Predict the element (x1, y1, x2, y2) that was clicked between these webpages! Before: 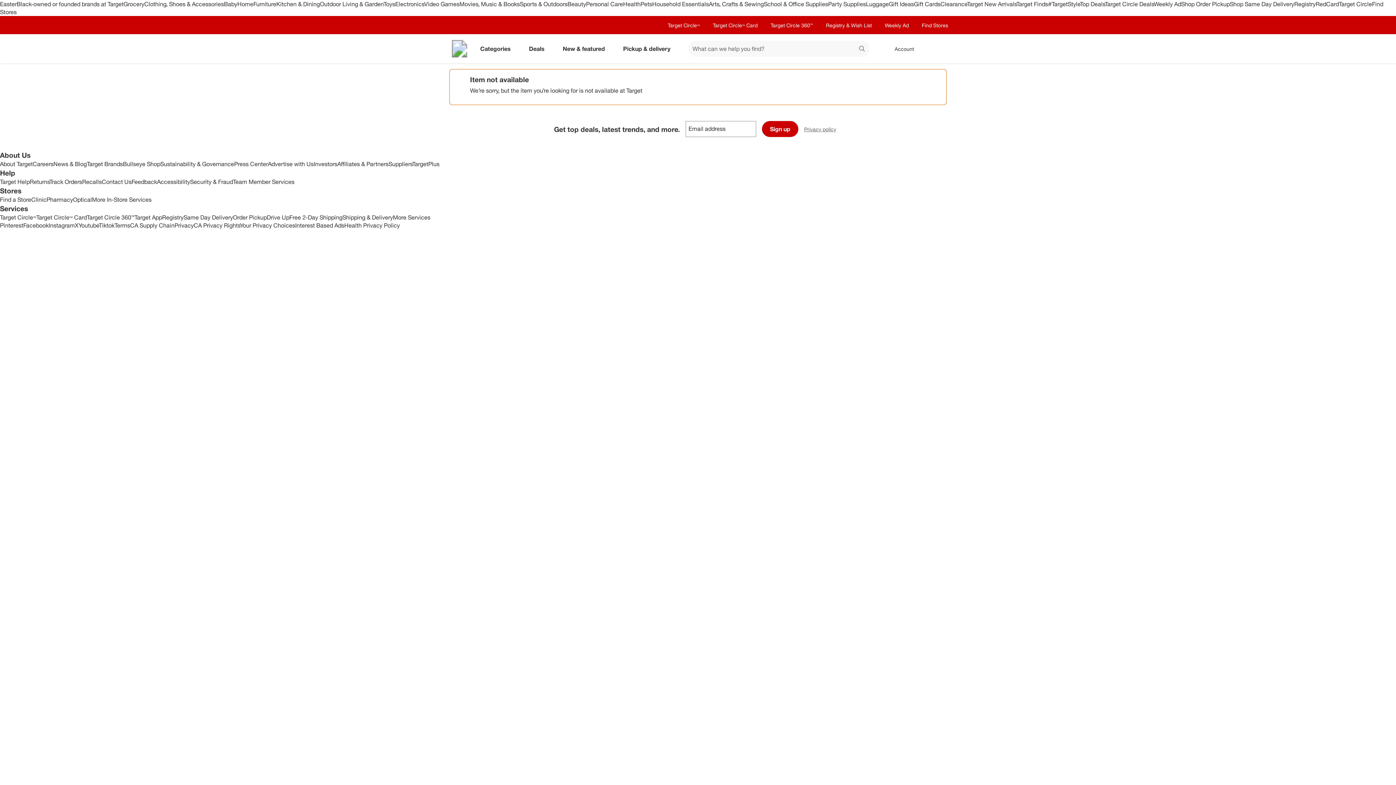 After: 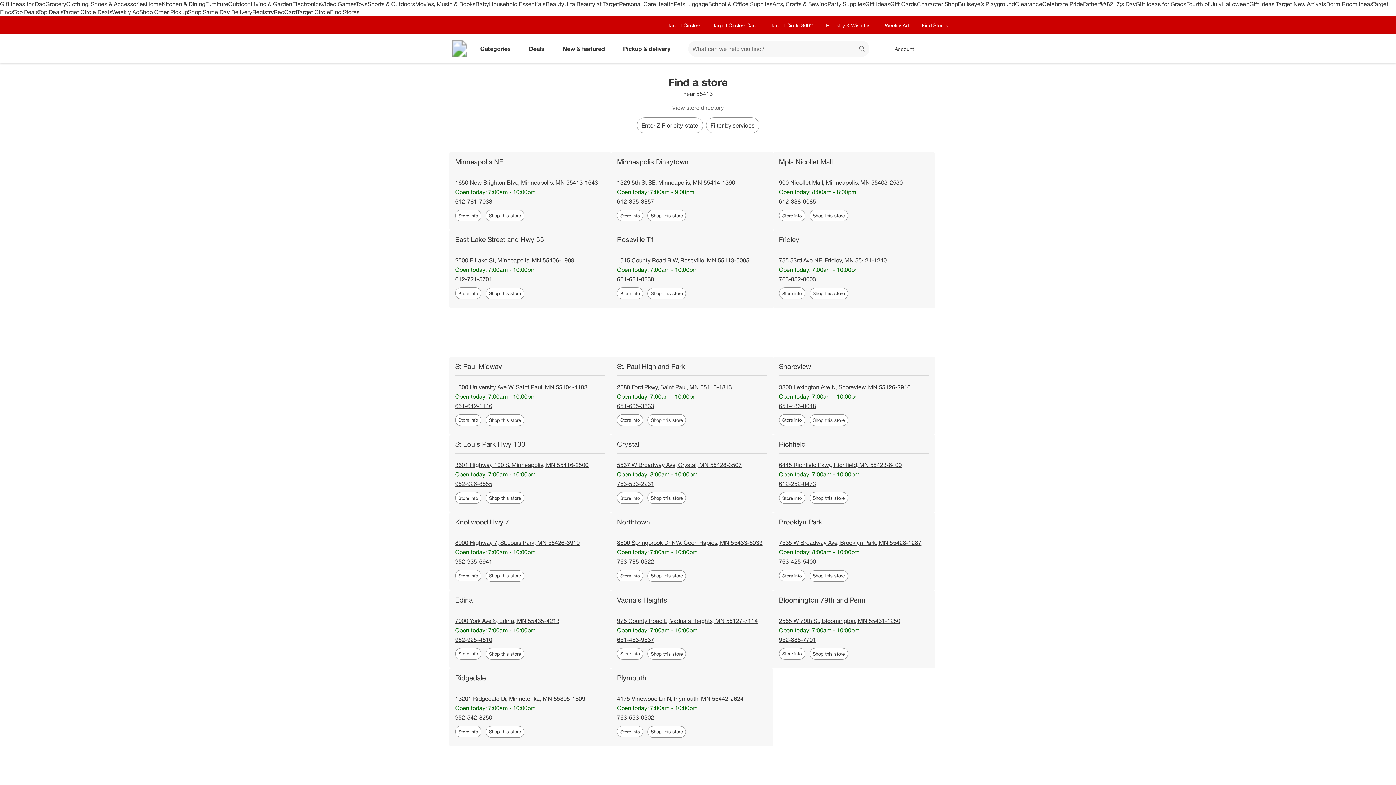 Action: bbox: (922, 21, 948, 28) label: Find Stores